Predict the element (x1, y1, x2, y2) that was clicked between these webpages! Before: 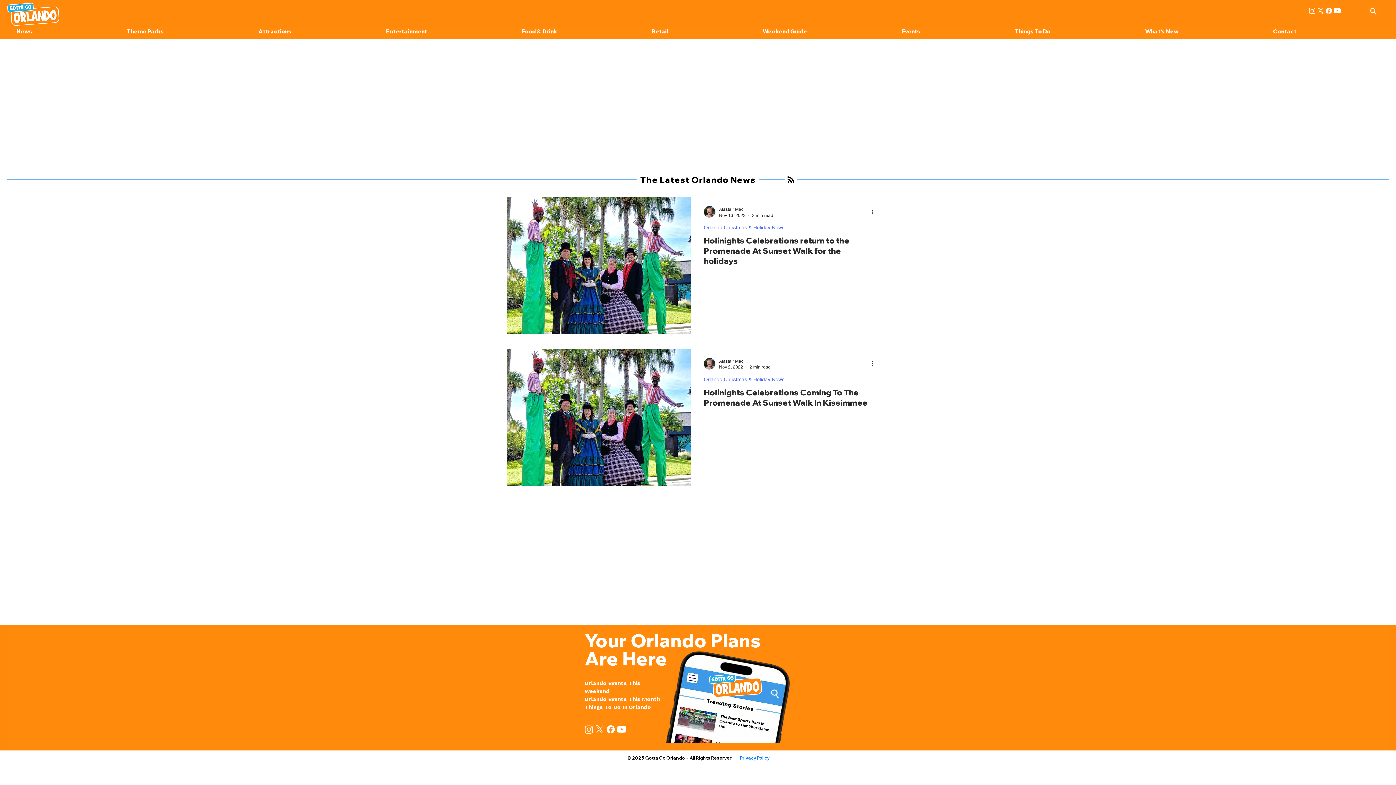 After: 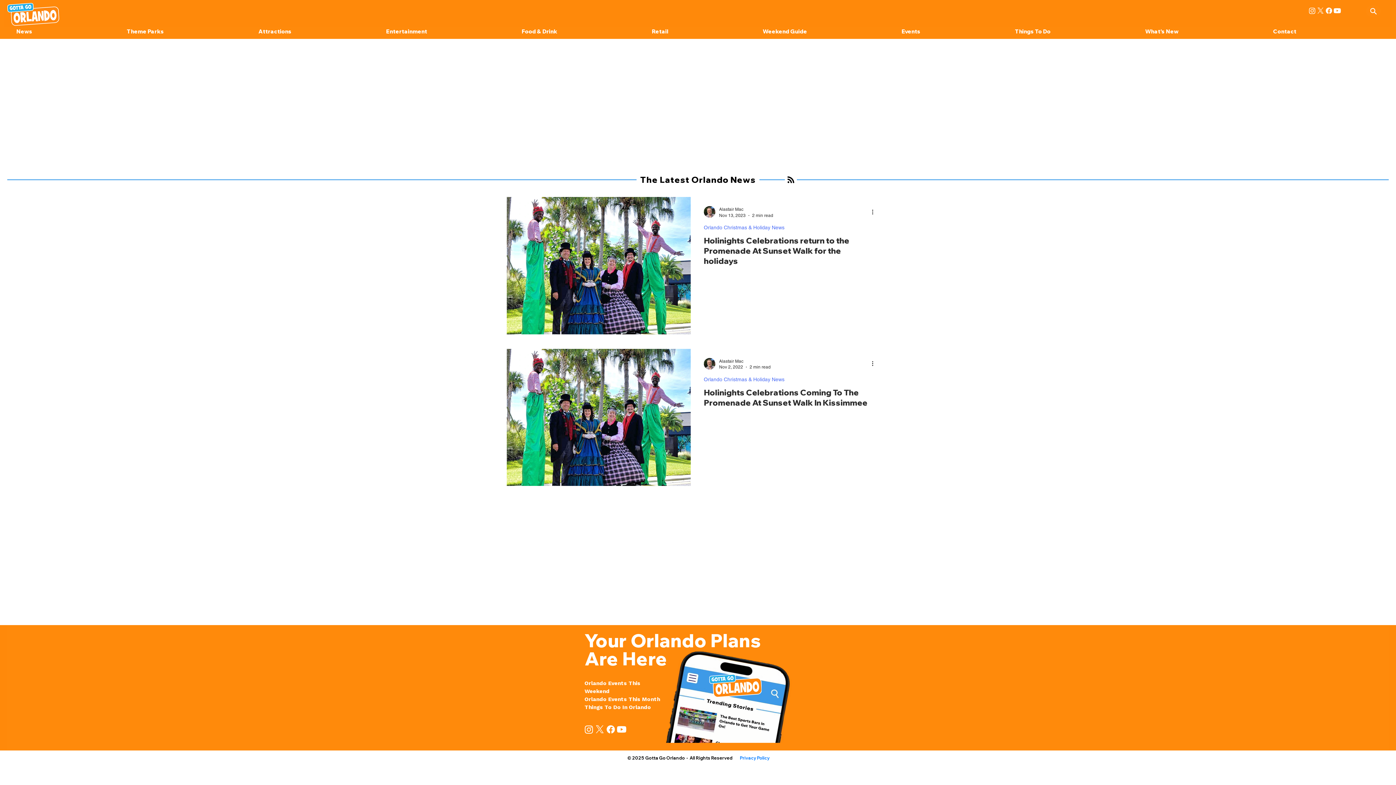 Action: label: Youtube bbox: (616, 724, 627, 735)